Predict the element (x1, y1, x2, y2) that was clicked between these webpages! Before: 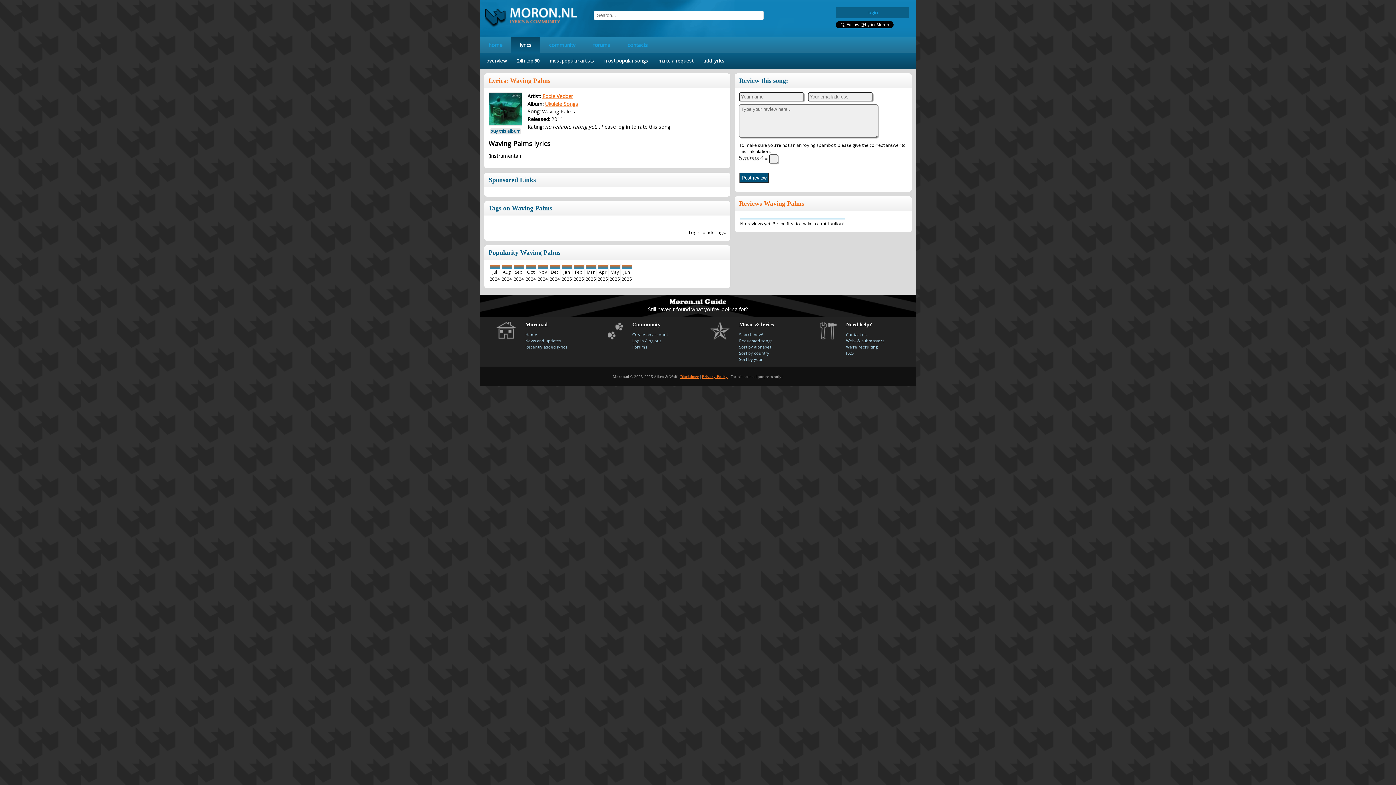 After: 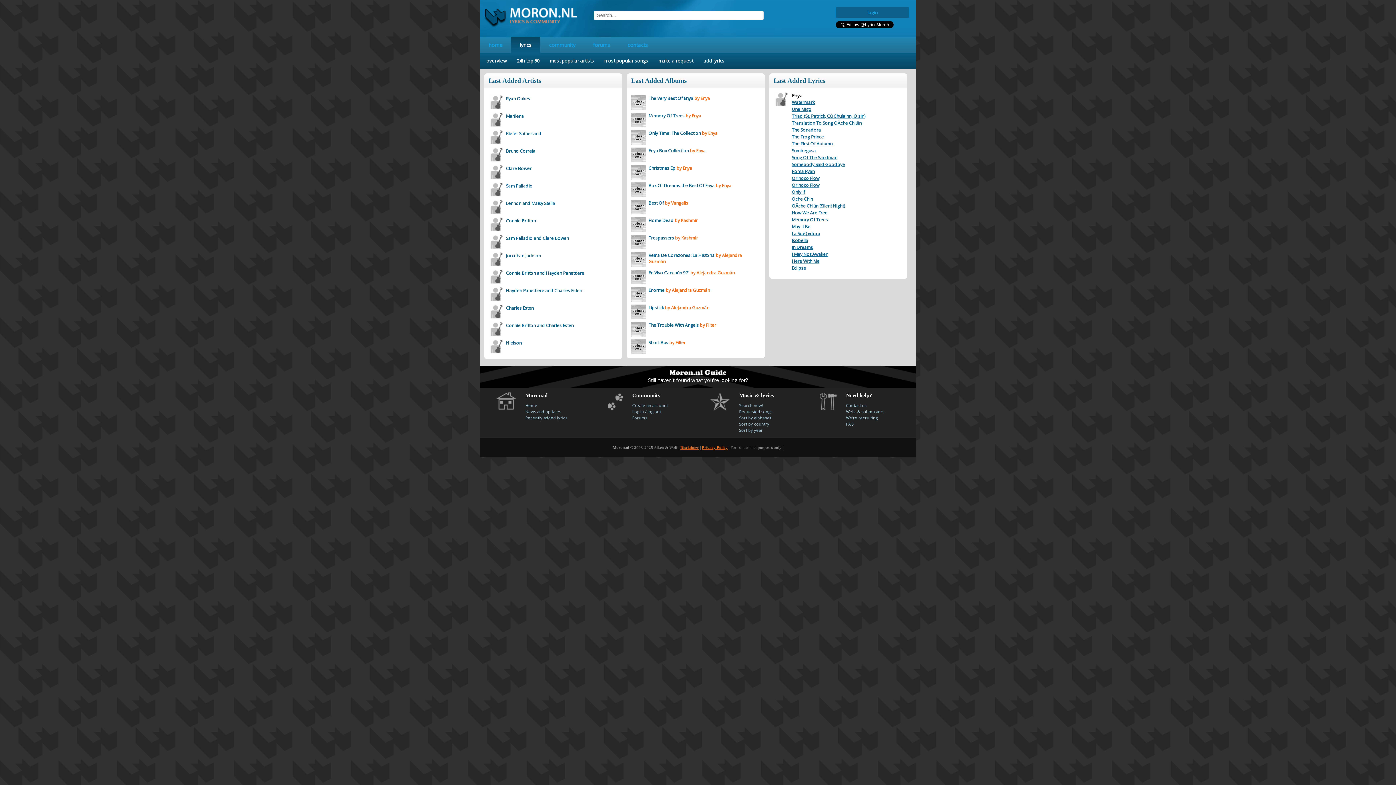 Action: bbox: (520, 41, 531, 48) label: lyrics